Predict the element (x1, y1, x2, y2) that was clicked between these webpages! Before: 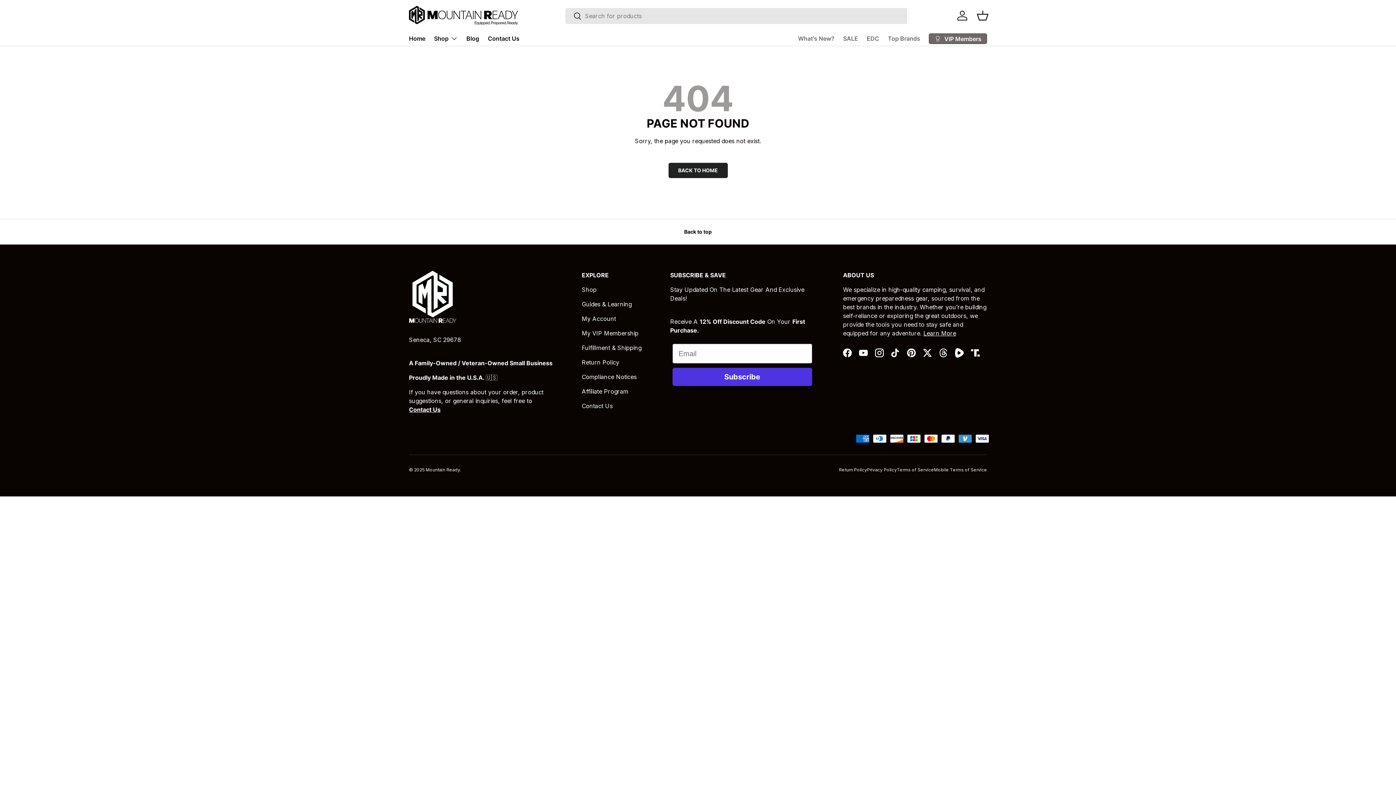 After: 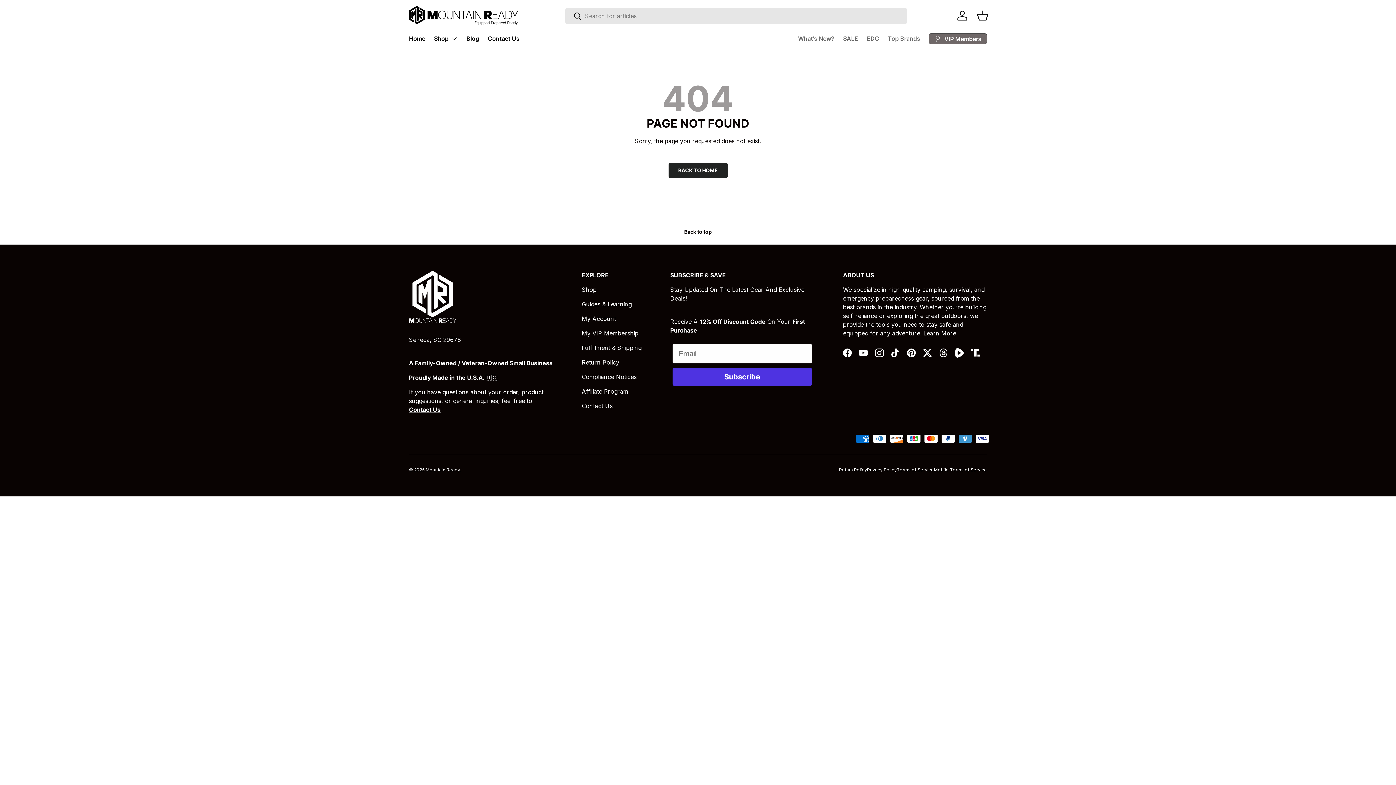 Action: label: Affiliate Program bbox: (581, 388, 628, 395)